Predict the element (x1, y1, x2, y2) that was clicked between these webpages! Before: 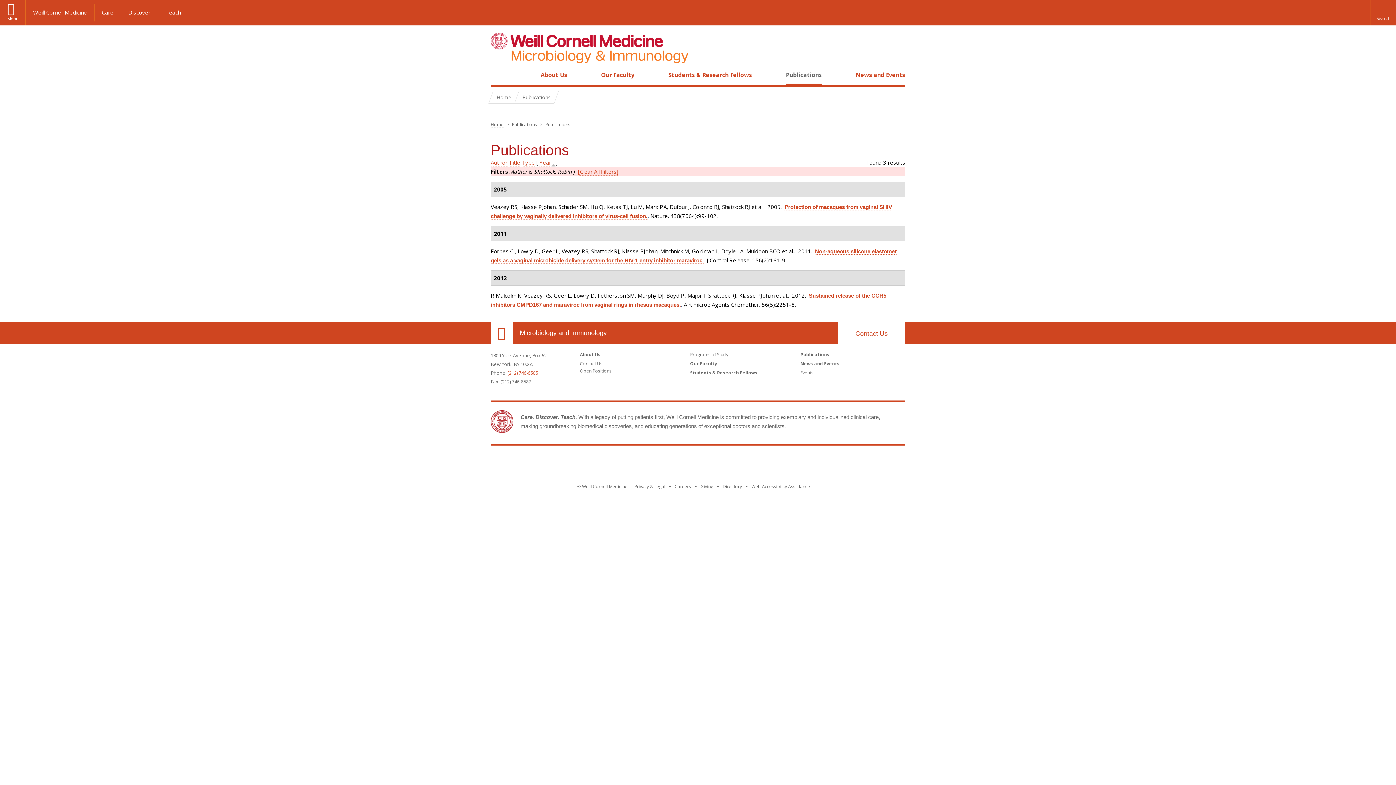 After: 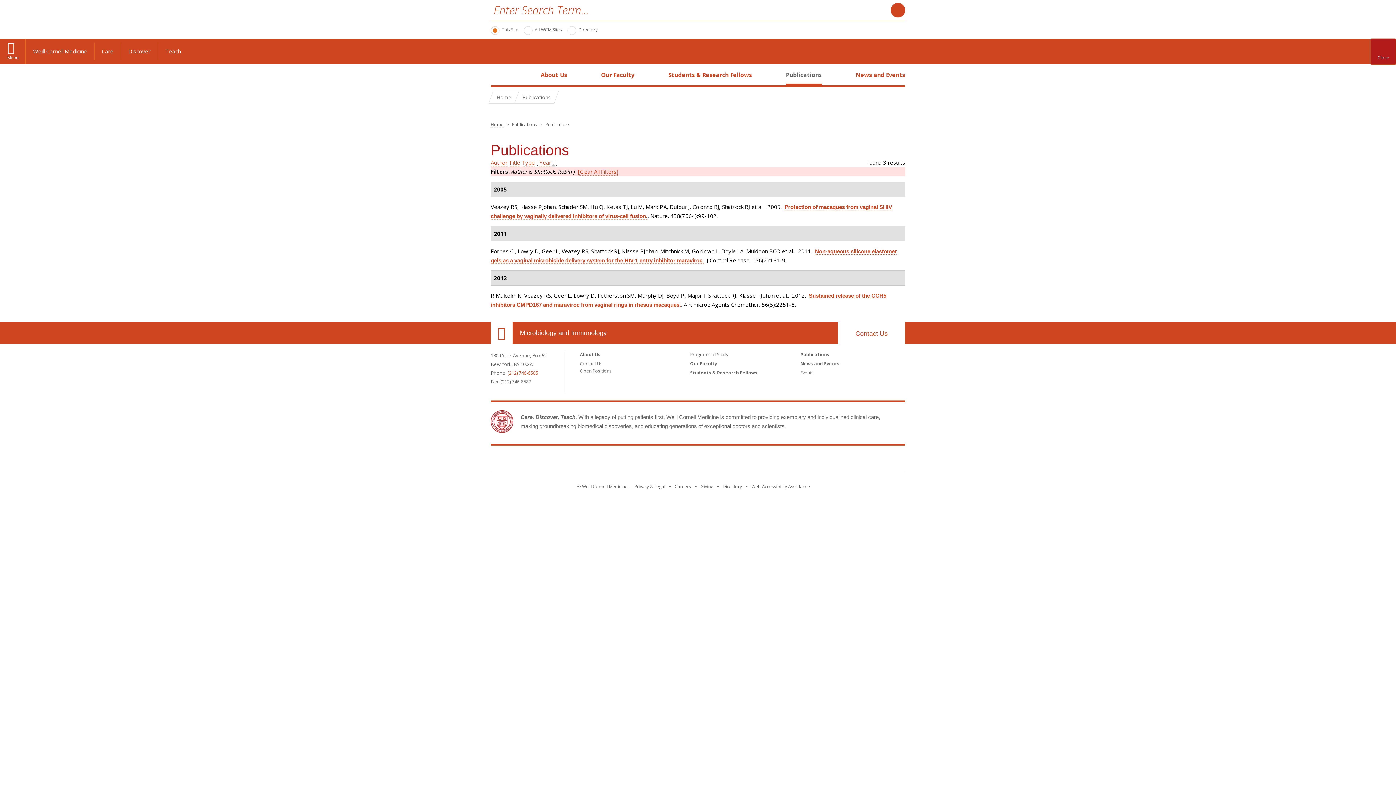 Action: bbox: (1370, 0, 1396, 25) label: Reveal search bar